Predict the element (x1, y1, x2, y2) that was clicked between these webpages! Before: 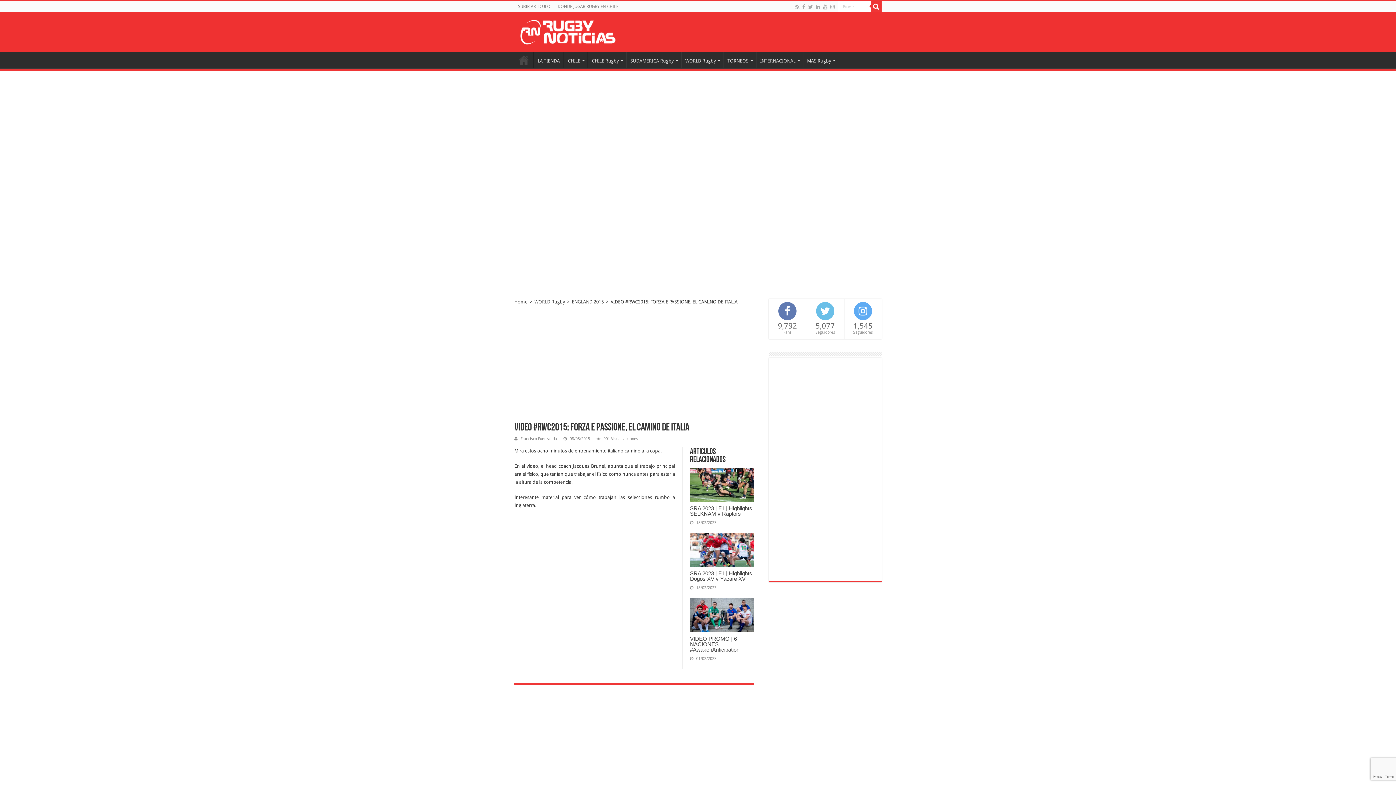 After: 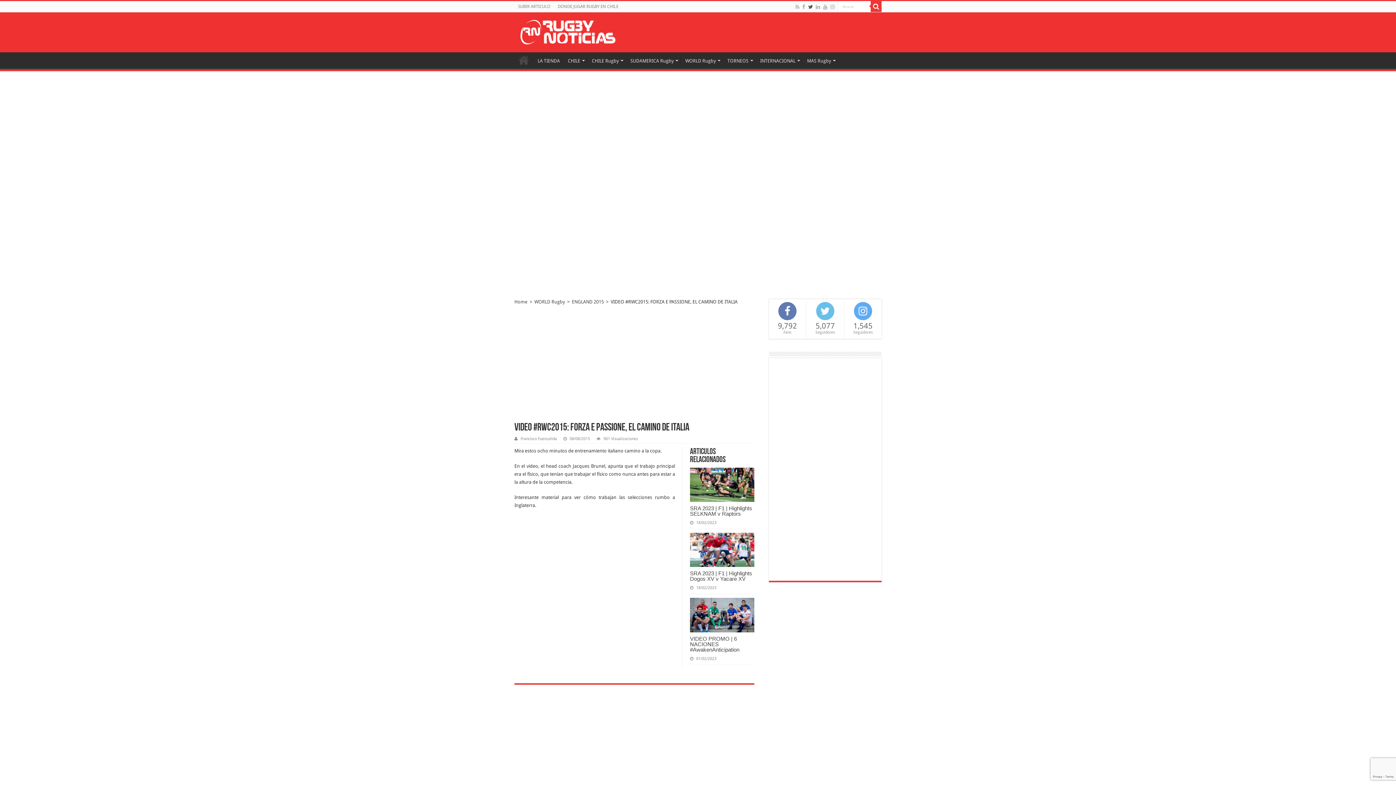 Action: bbox: (807, 2, 813, 11)